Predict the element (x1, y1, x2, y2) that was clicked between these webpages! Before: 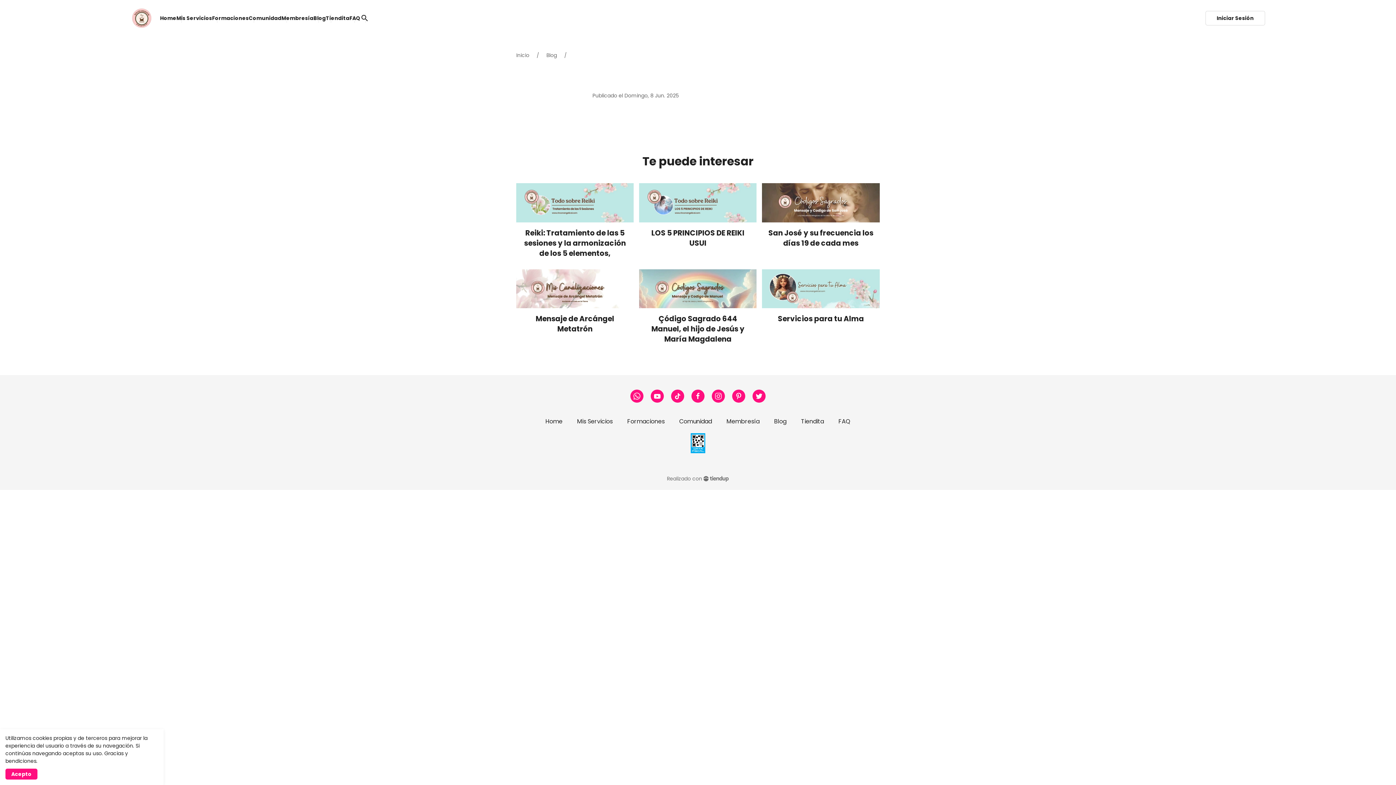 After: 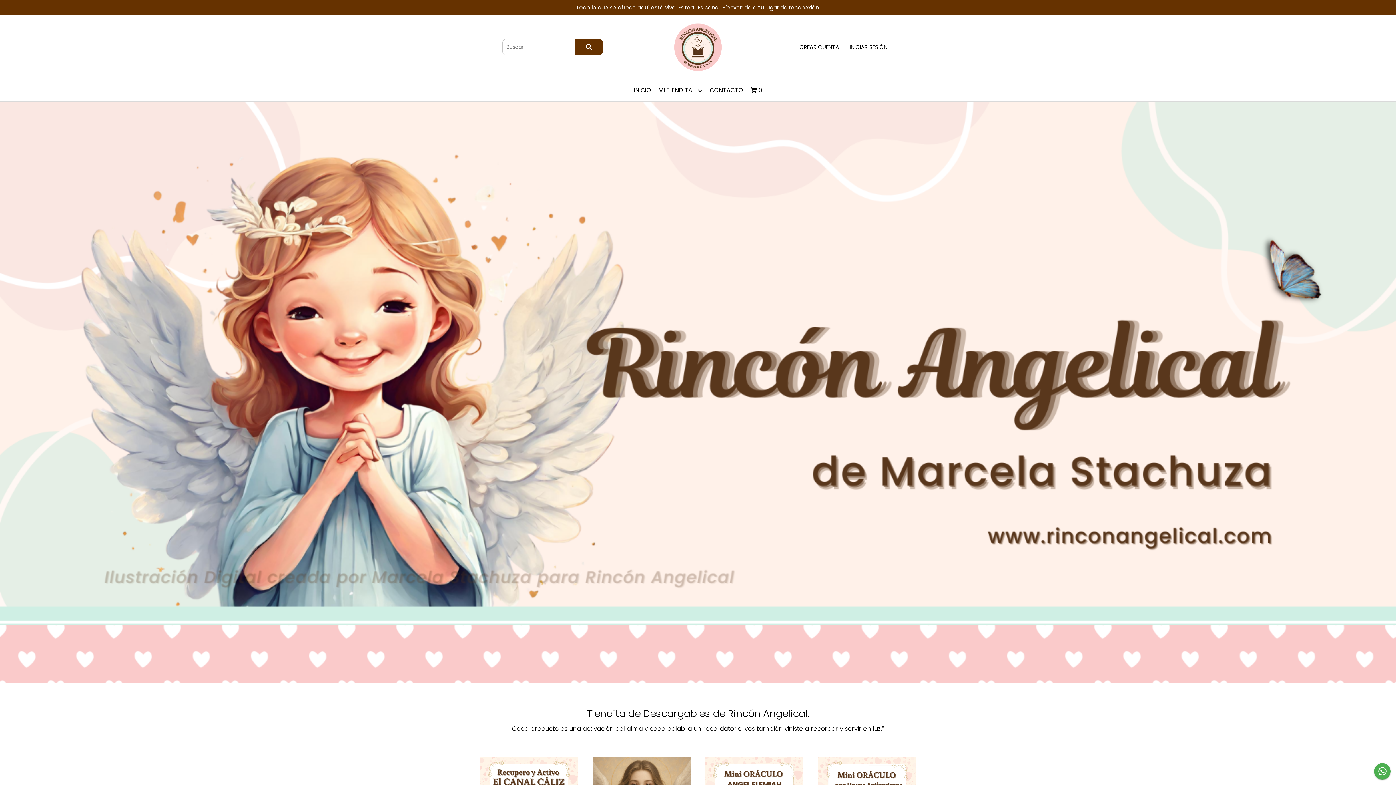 Action: bbox: (325, 3, 349, 32) label: Tiendita